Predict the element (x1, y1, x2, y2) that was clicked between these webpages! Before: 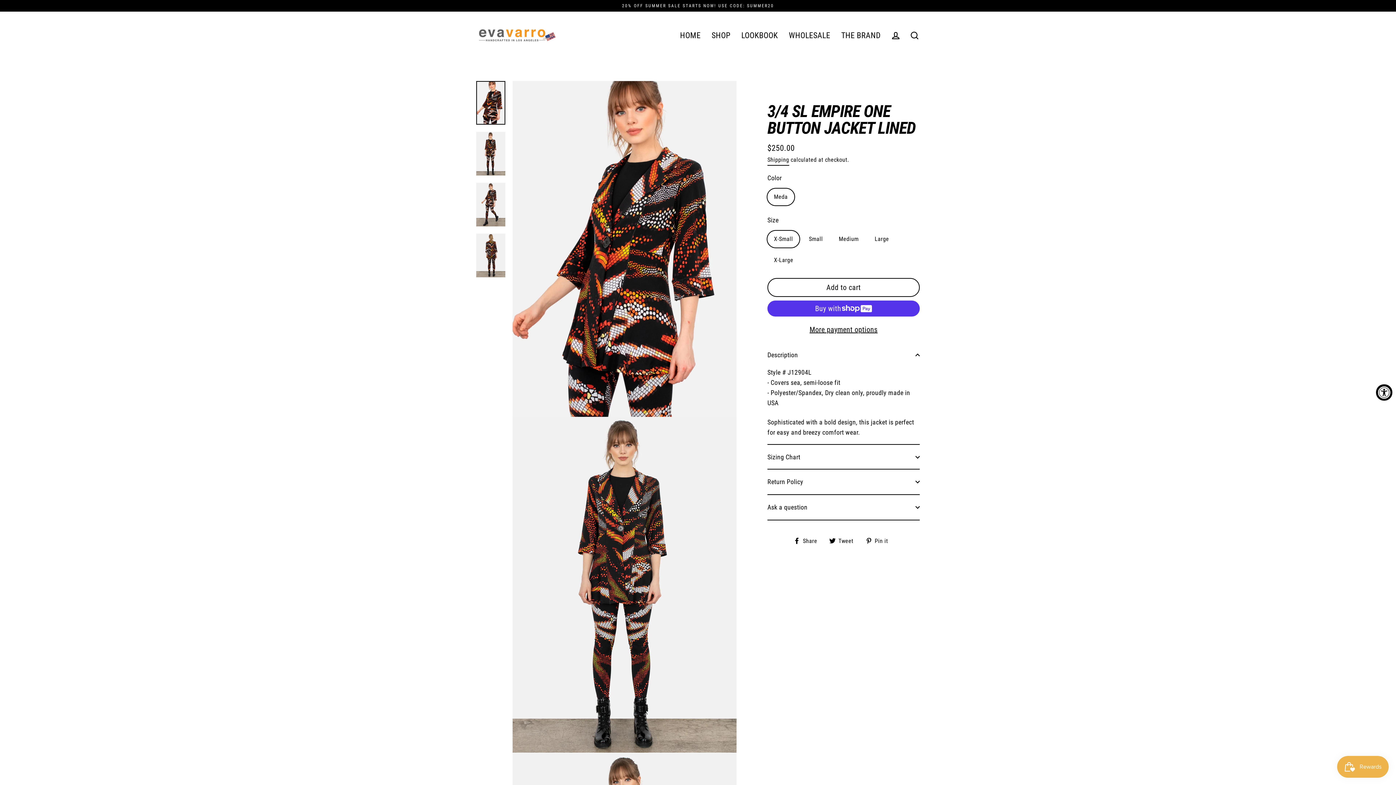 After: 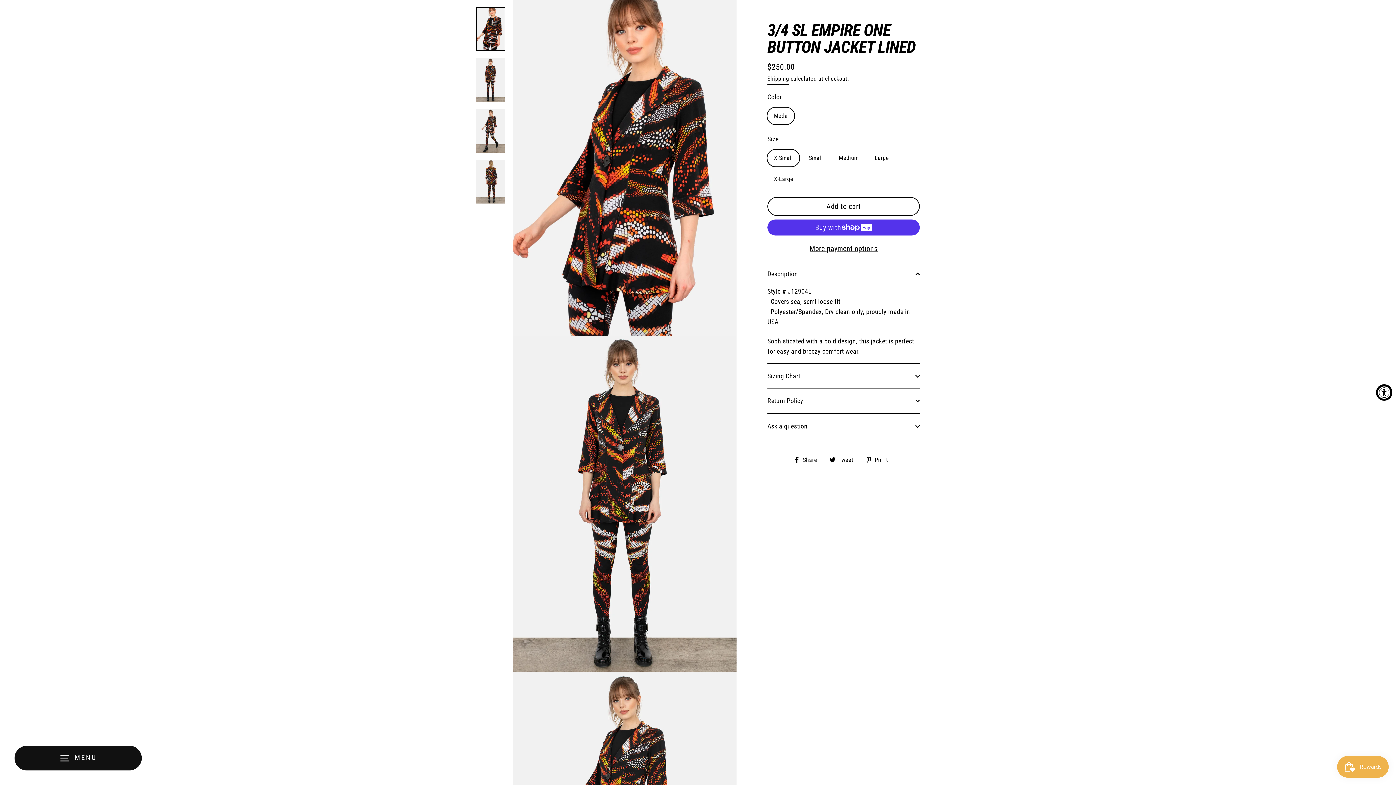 Action: bbox: (476, 81, 505, 124)